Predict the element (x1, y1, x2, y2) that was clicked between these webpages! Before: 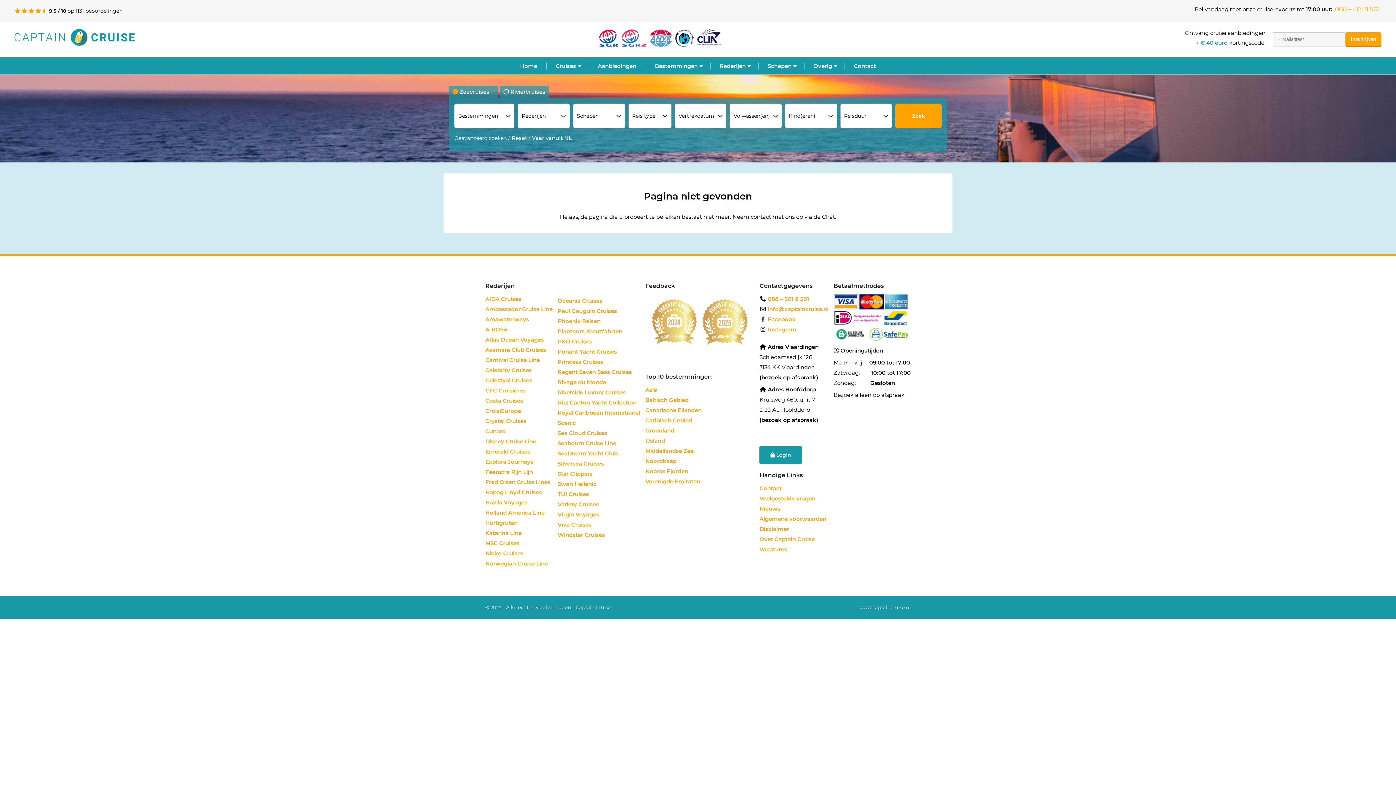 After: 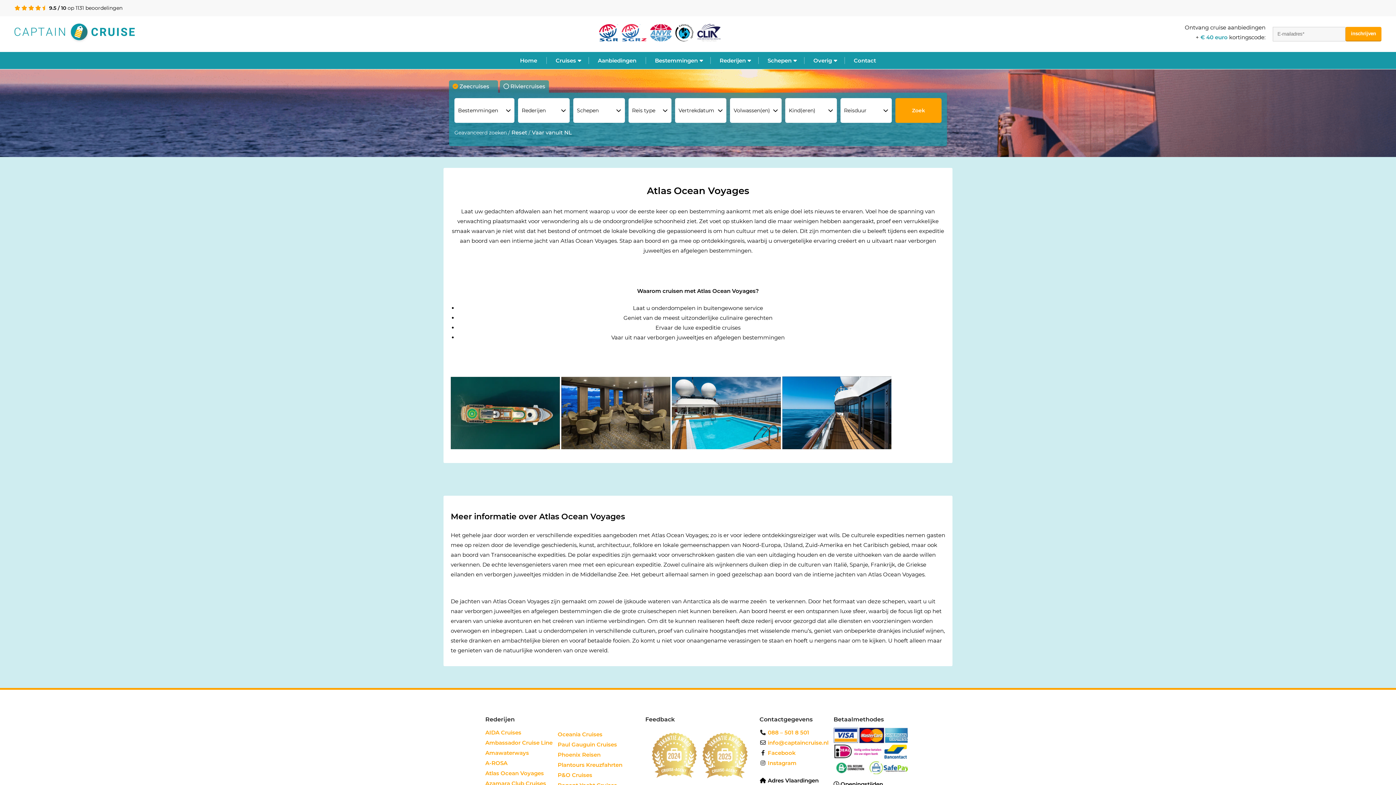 Action: bbox: (485, 336, 544, 343) label: Atlas Ocean Voyages